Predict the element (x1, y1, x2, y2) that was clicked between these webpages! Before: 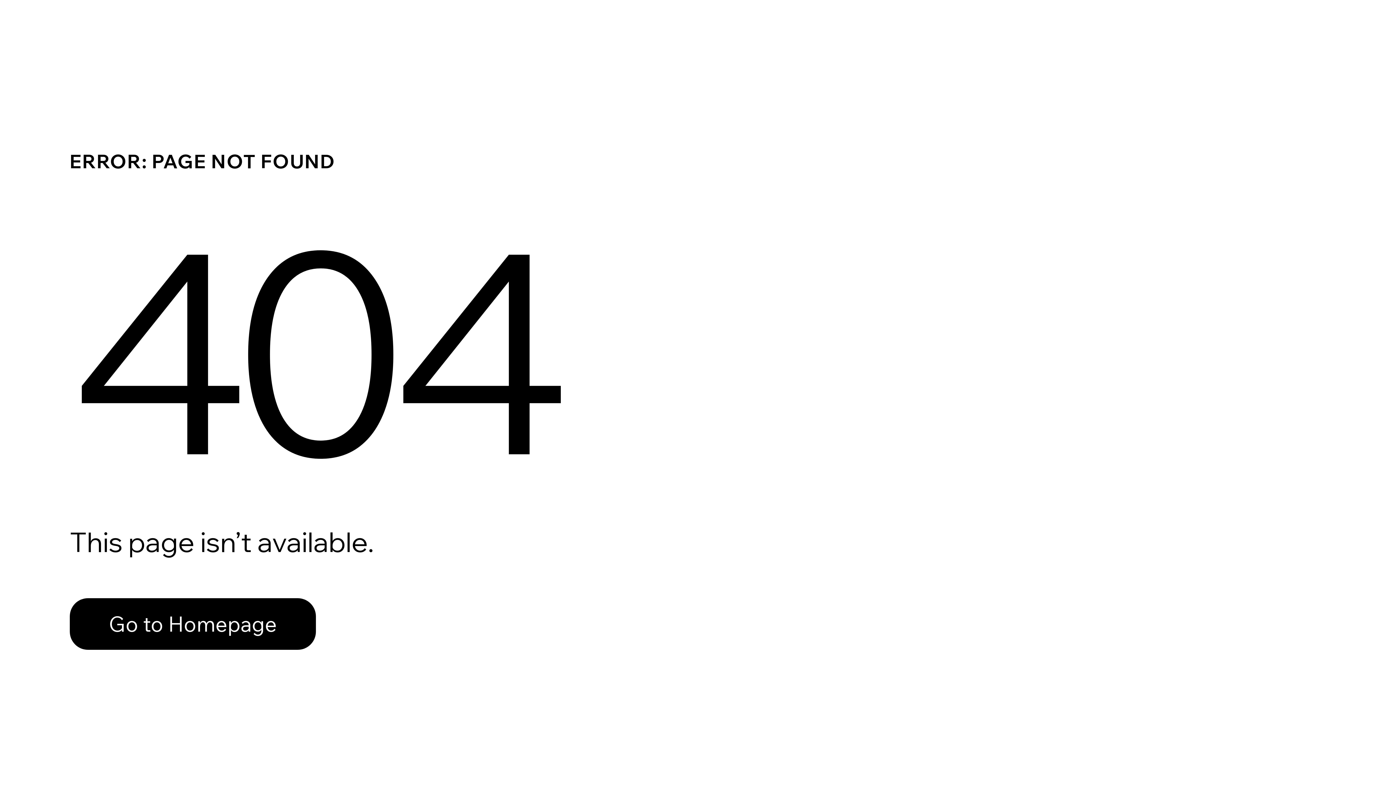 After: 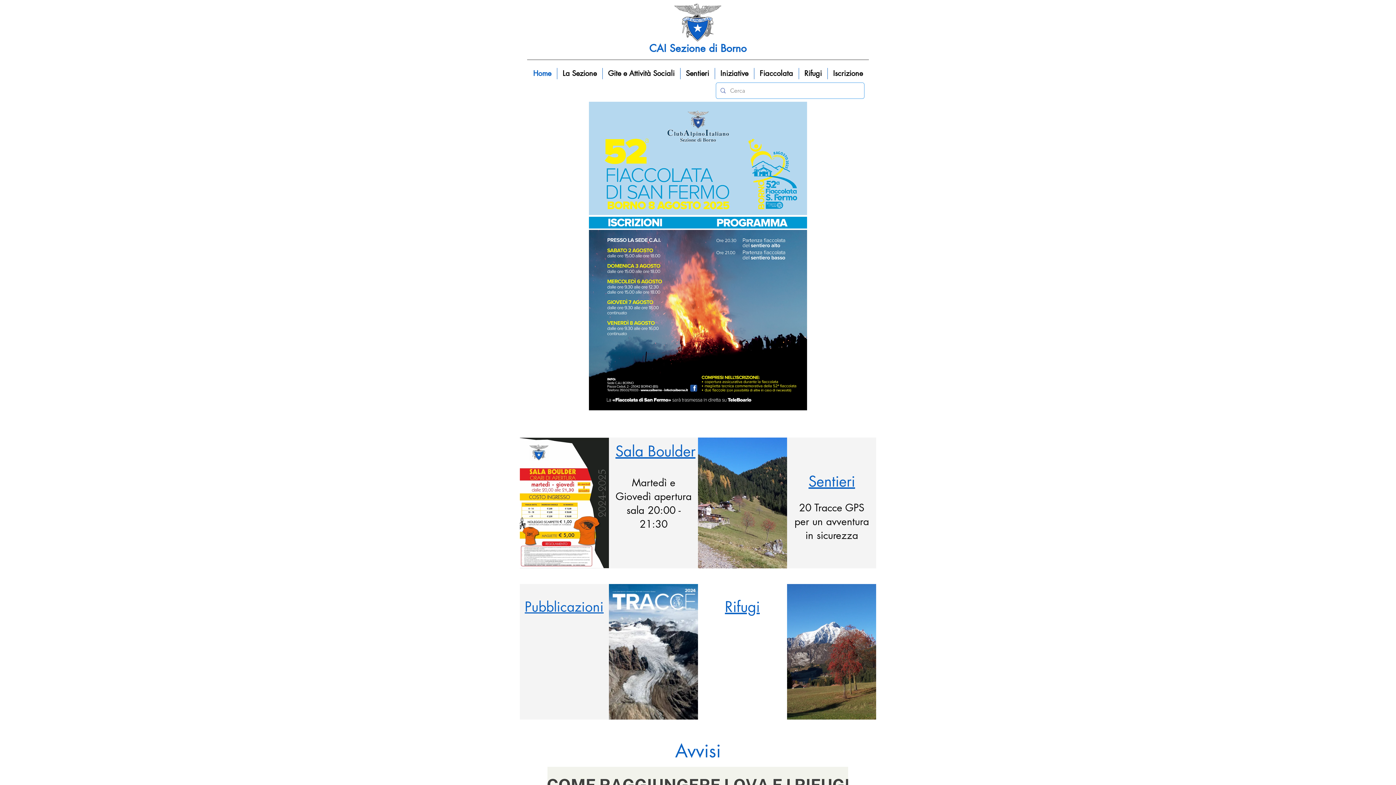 Action: bbox: (69, 582, 768, 659) label: Go to Homepage